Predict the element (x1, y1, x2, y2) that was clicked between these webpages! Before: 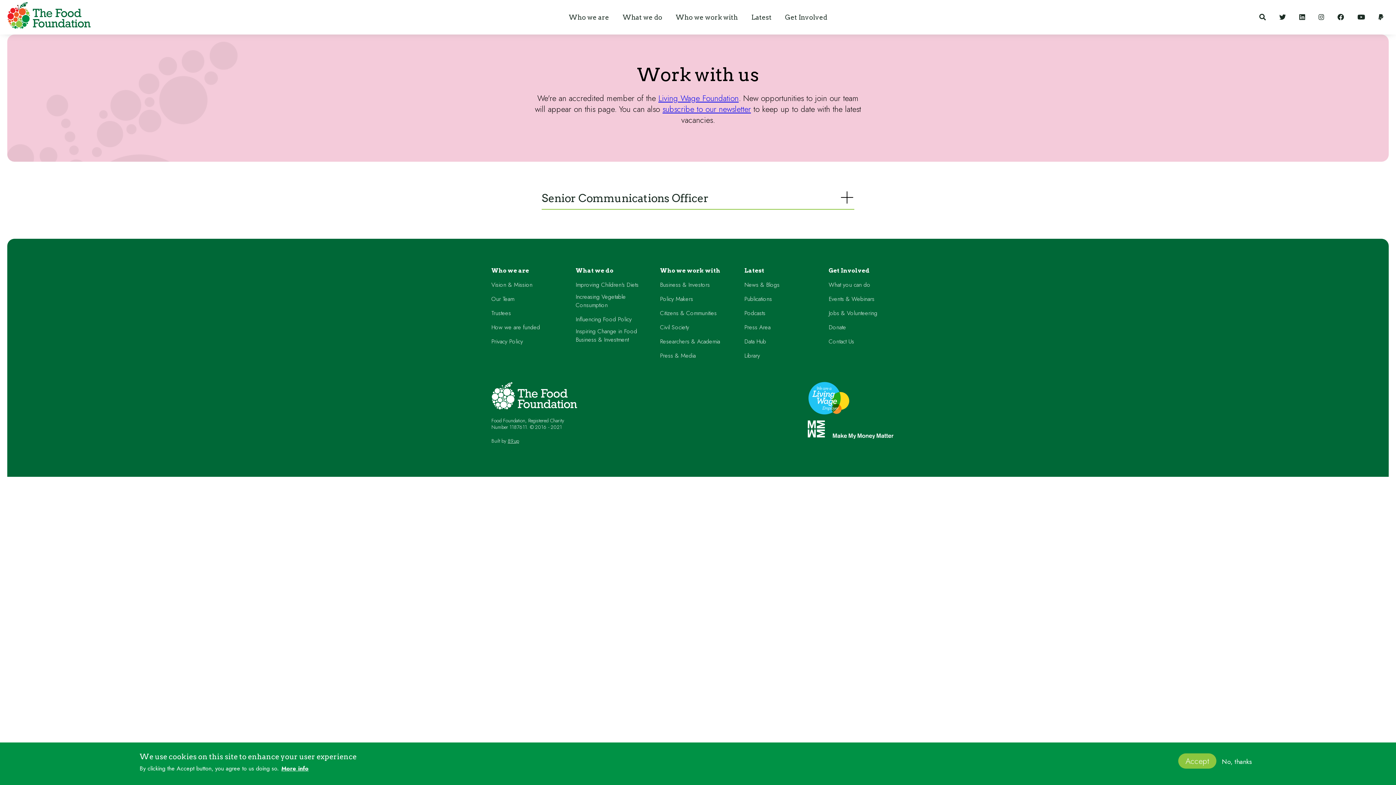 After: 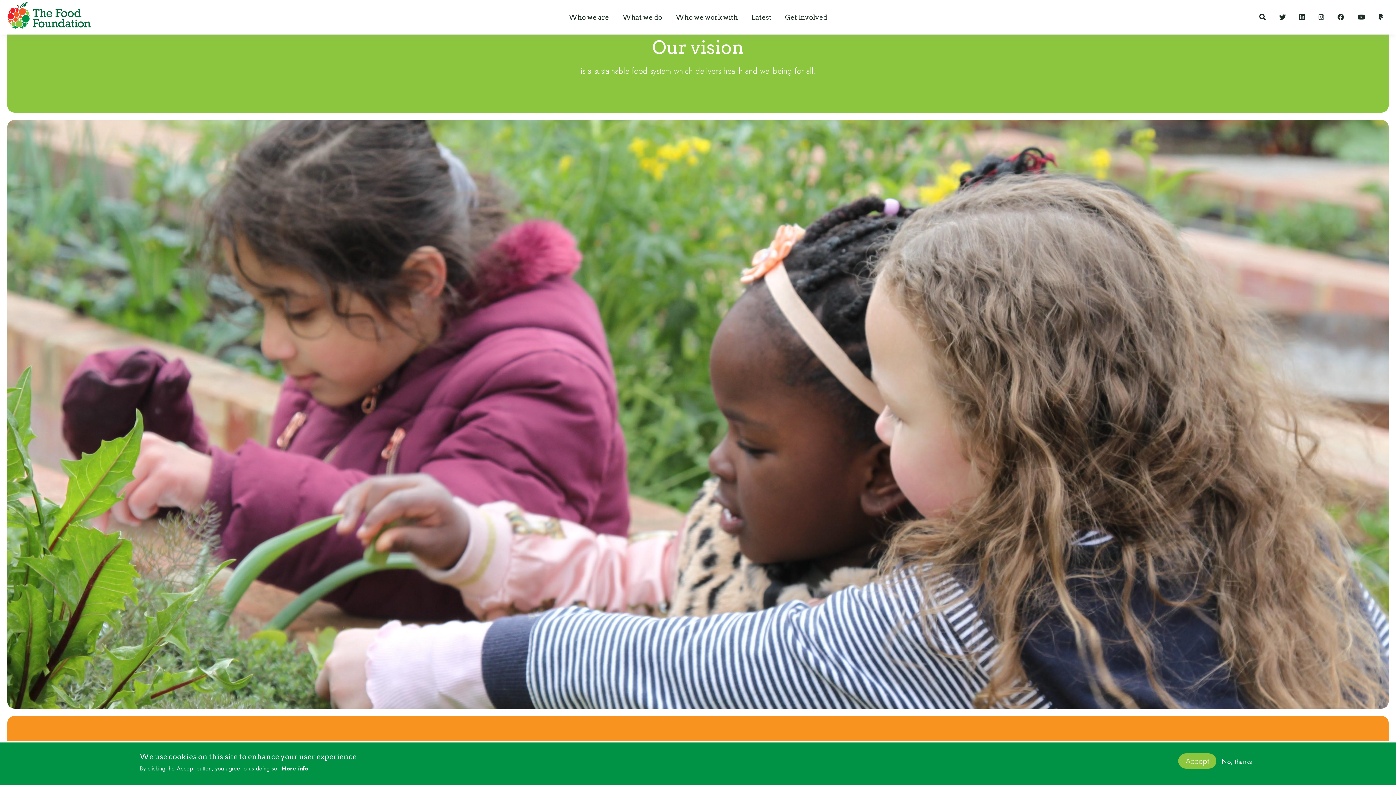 Action: bbox: (491, 280, 532, 289) label: Vision & Mission